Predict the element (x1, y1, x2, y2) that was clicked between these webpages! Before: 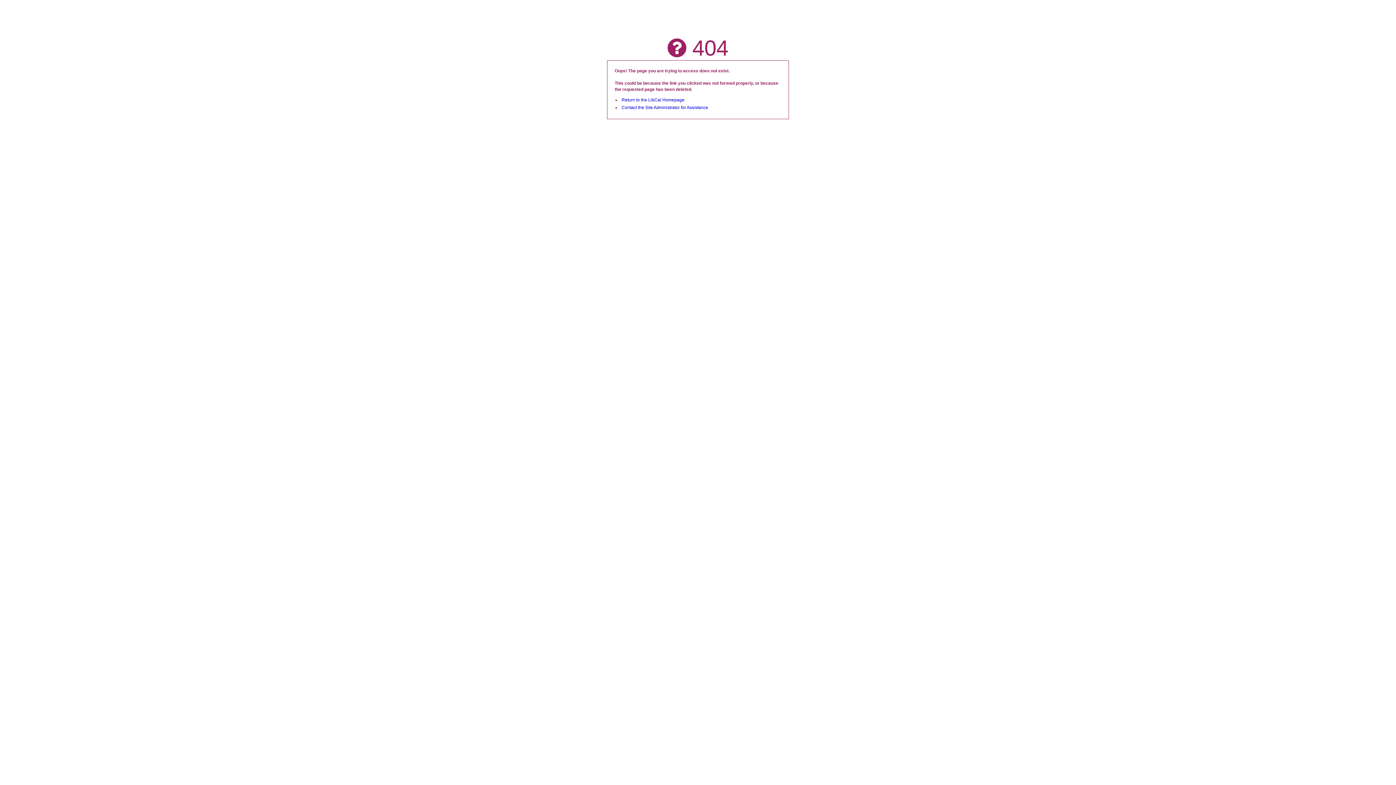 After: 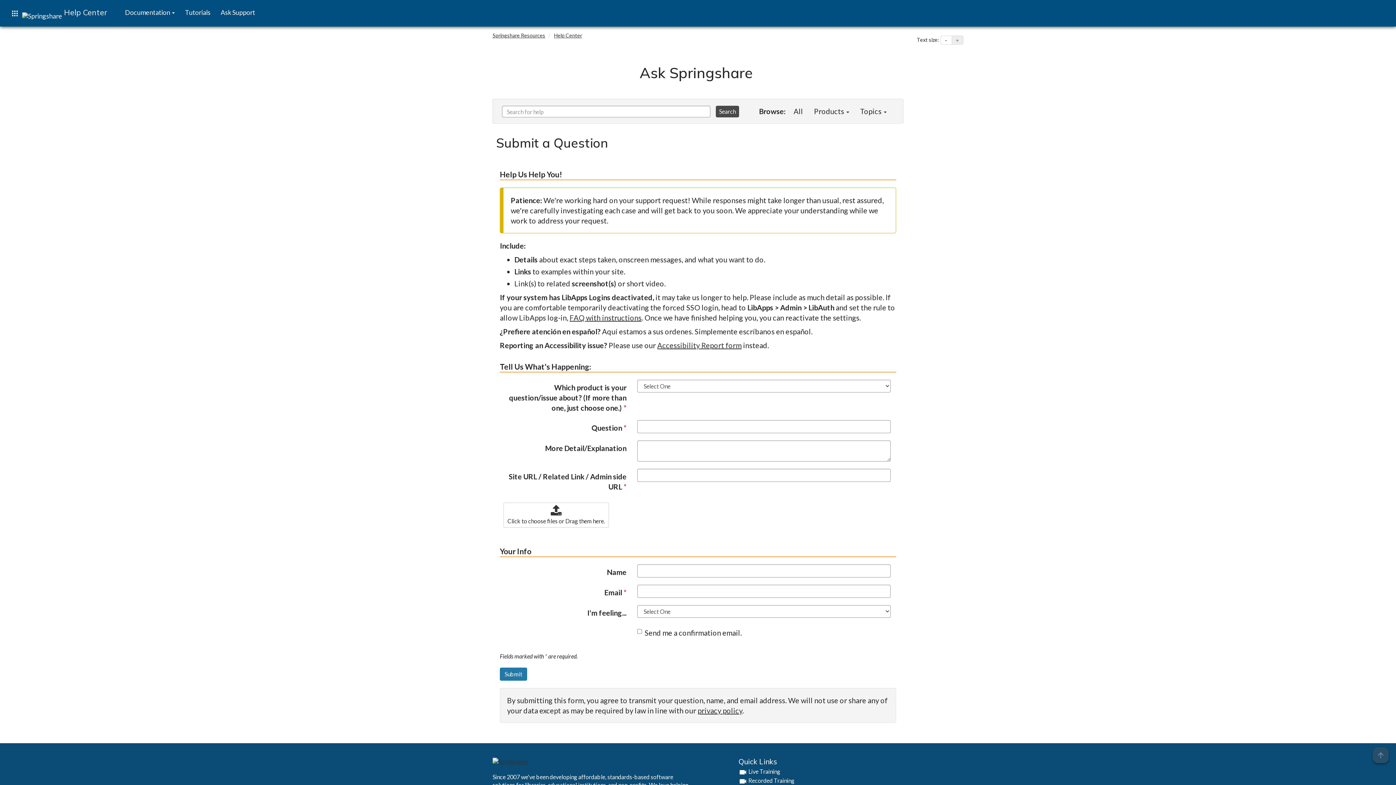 Action: bbox: (621, 105, 708, 110) label: Contact the Site Administrator for Assistance